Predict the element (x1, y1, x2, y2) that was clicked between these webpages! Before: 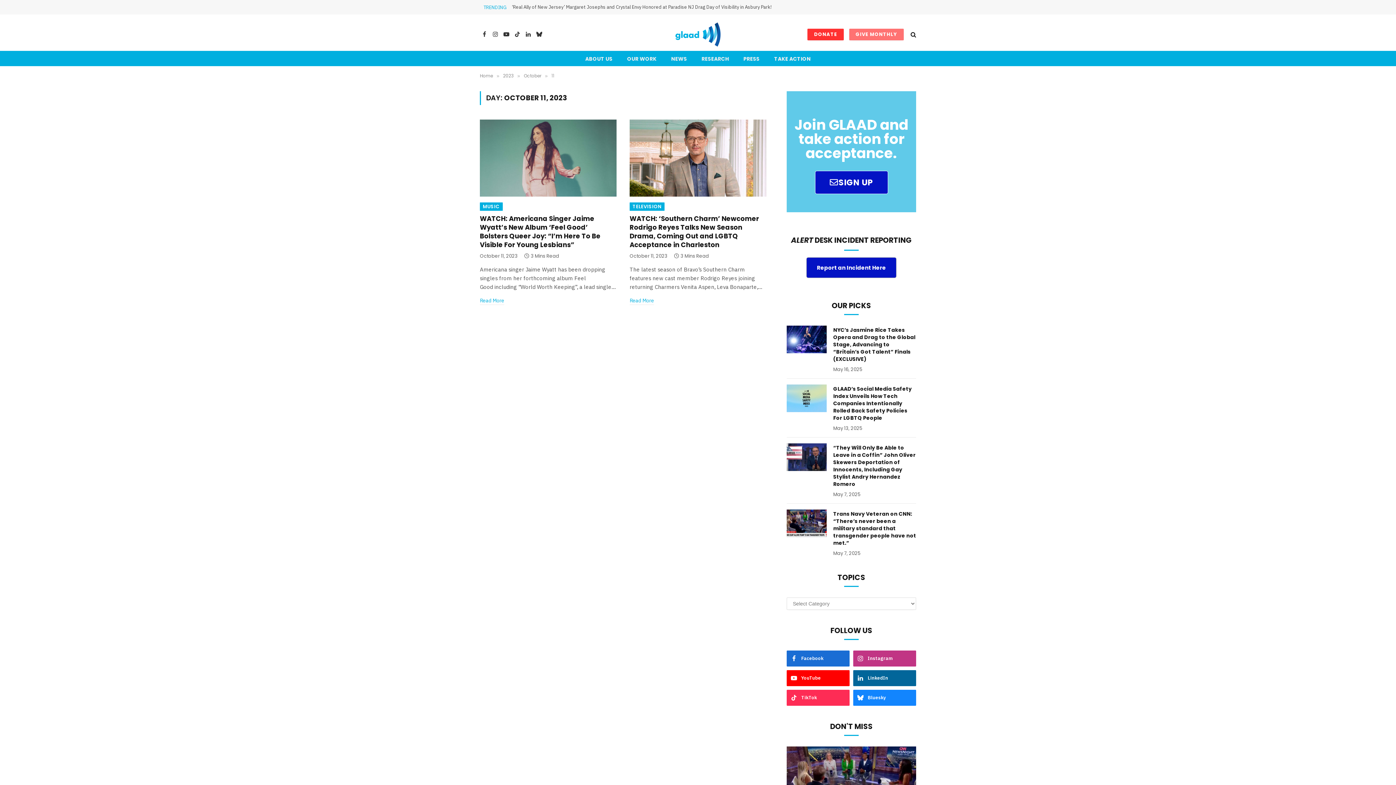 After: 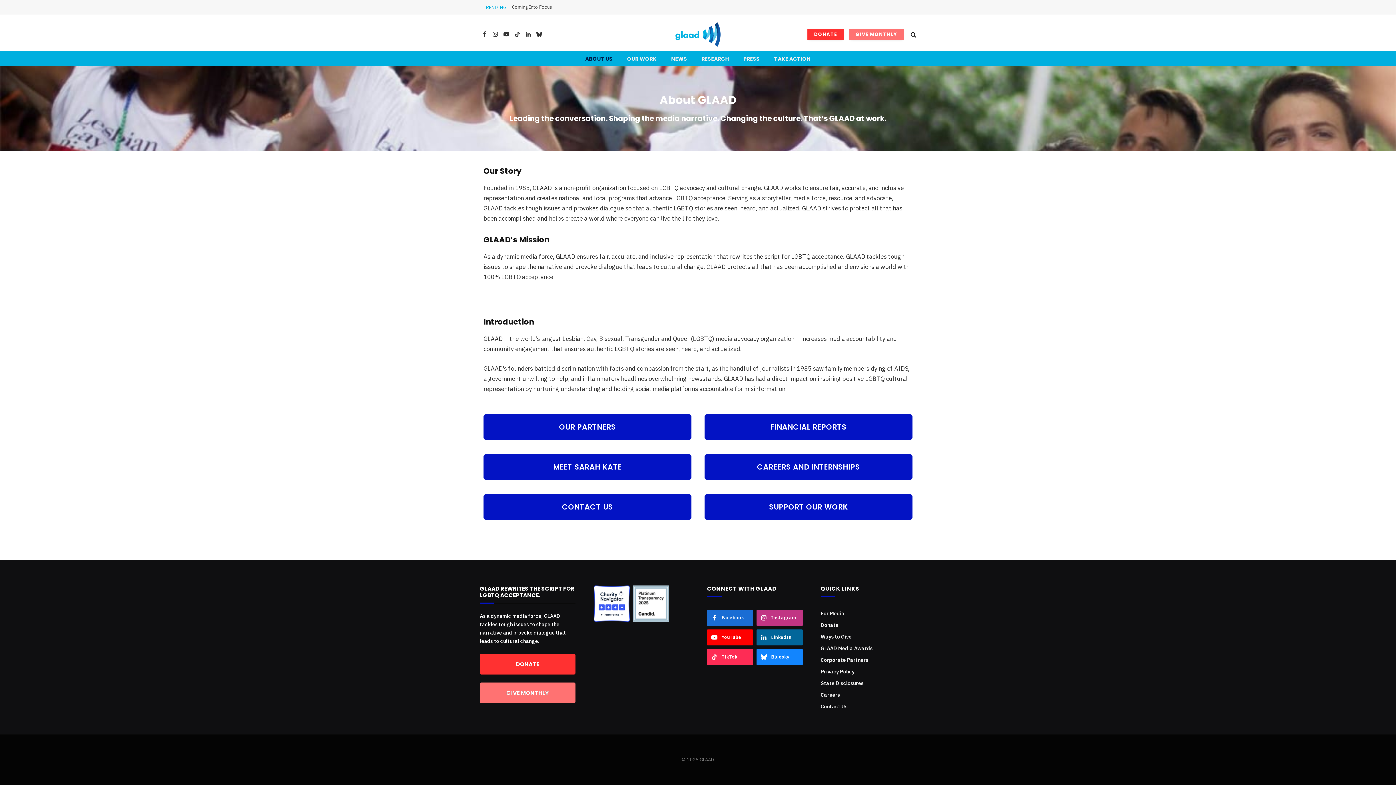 Action: bbox: (578, 51, 620, 66) label: ABOUT US